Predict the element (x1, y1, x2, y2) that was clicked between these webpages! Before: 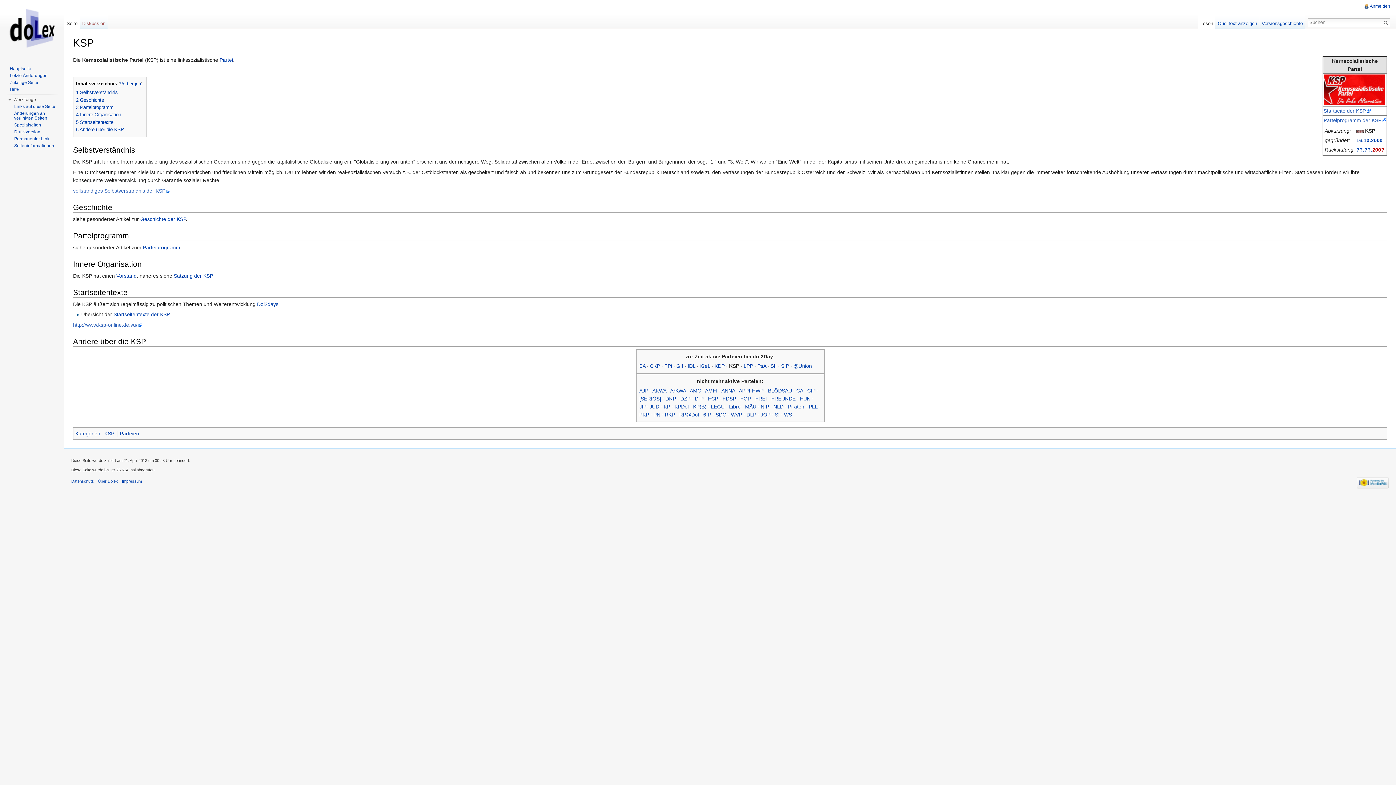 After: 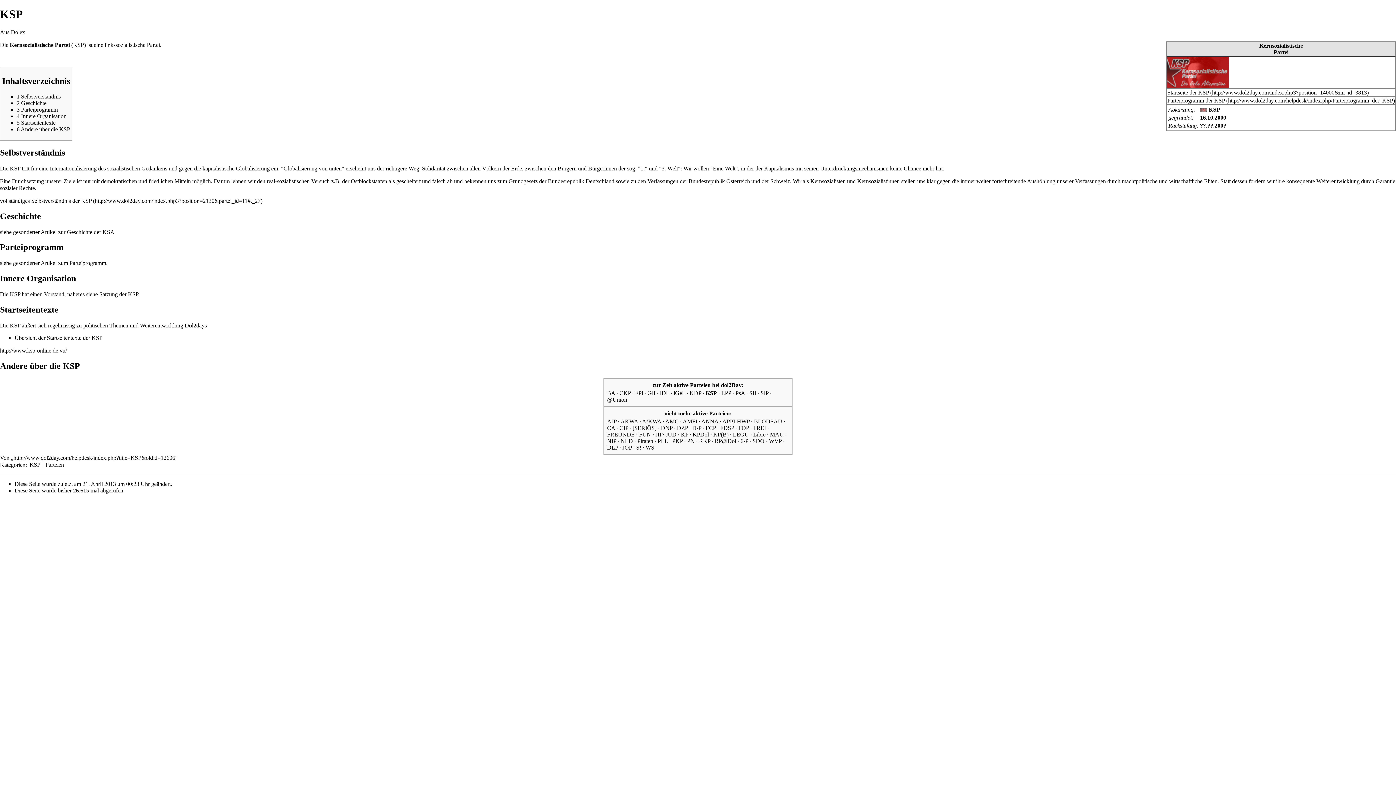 Action: bbox: (14, 129, 40, 134) label: Druckversion